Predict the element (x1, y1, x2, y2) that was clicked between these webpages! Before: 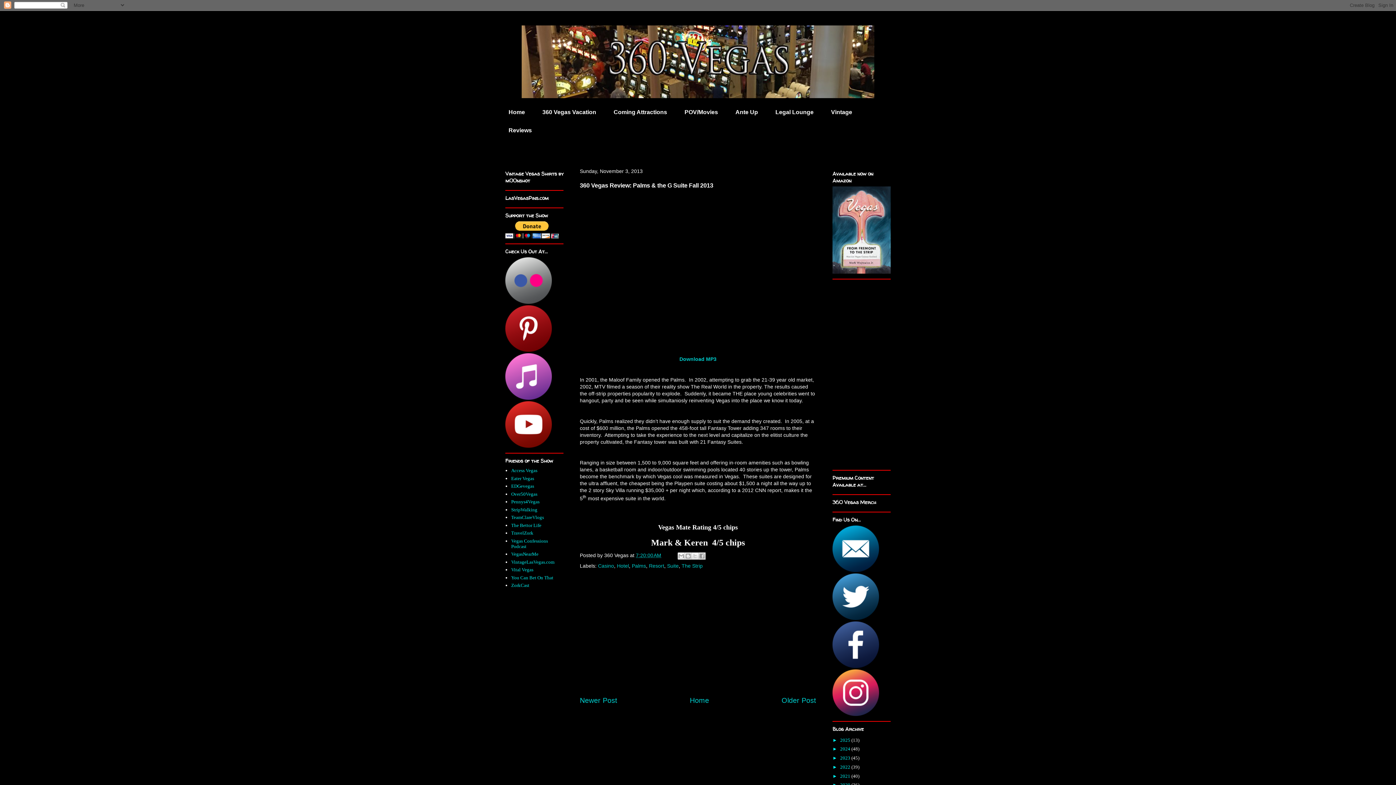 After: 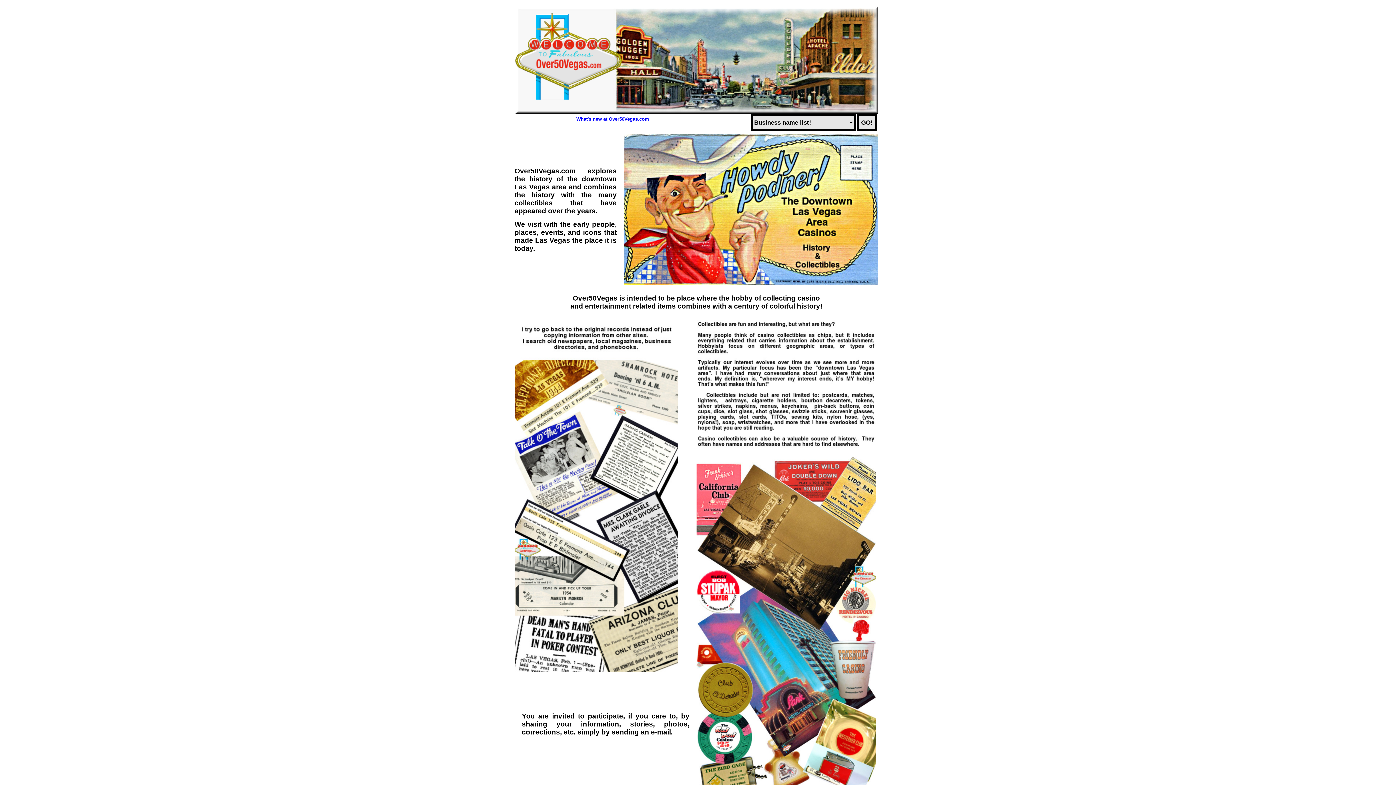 Action: label: Over50Vegas bbox: (511, 491, 537, 497)